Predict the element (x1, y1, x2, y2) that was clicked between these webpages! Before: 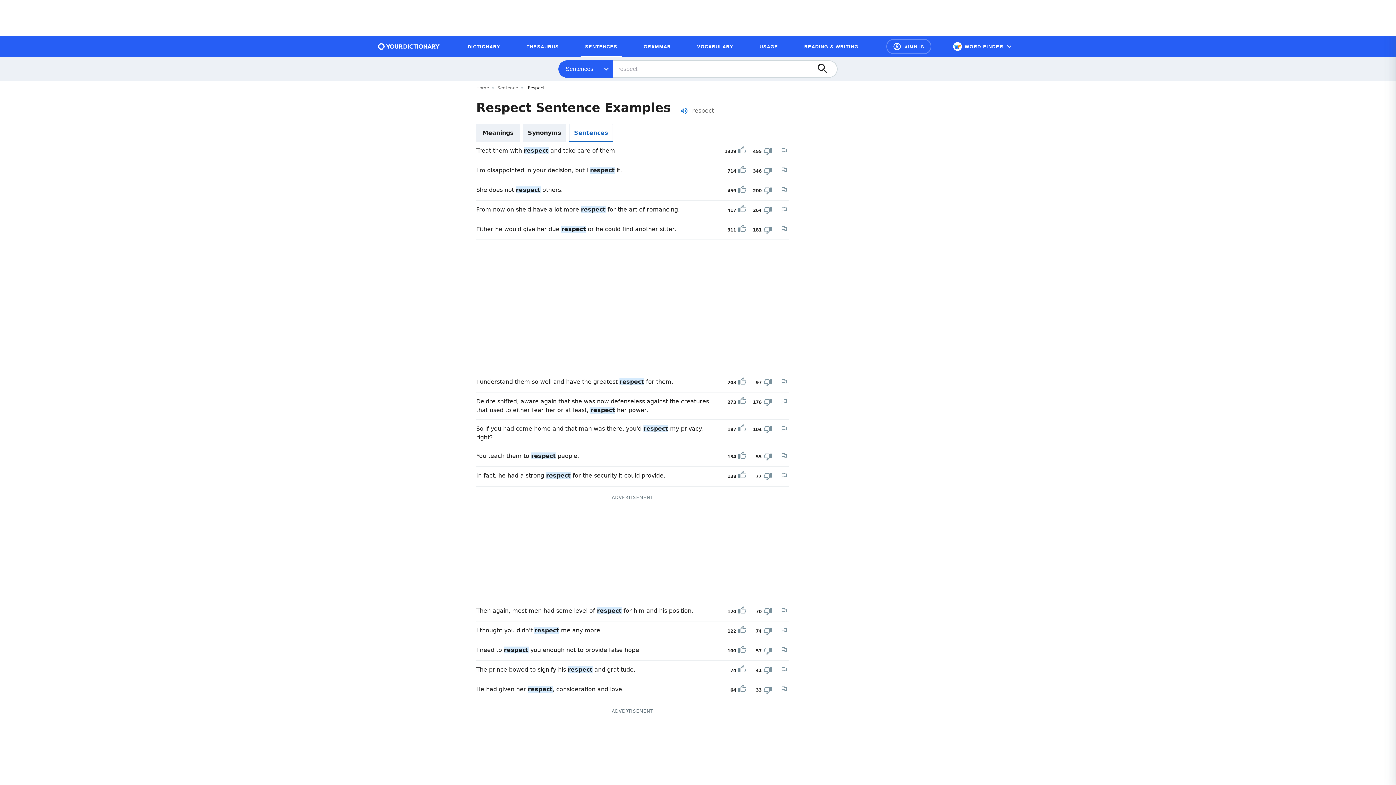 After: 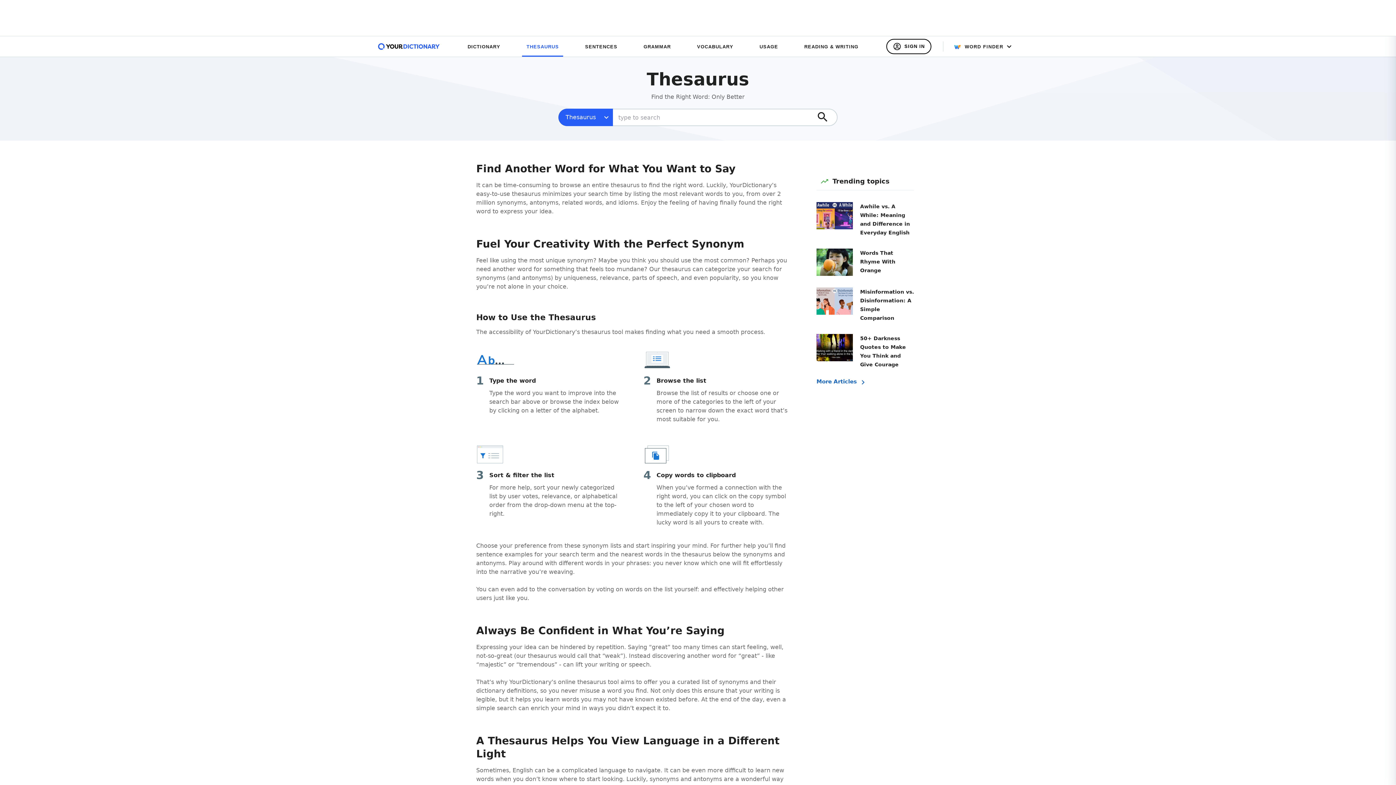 Action: bbox: (522, 39, 563, 53) label: THESAURUS